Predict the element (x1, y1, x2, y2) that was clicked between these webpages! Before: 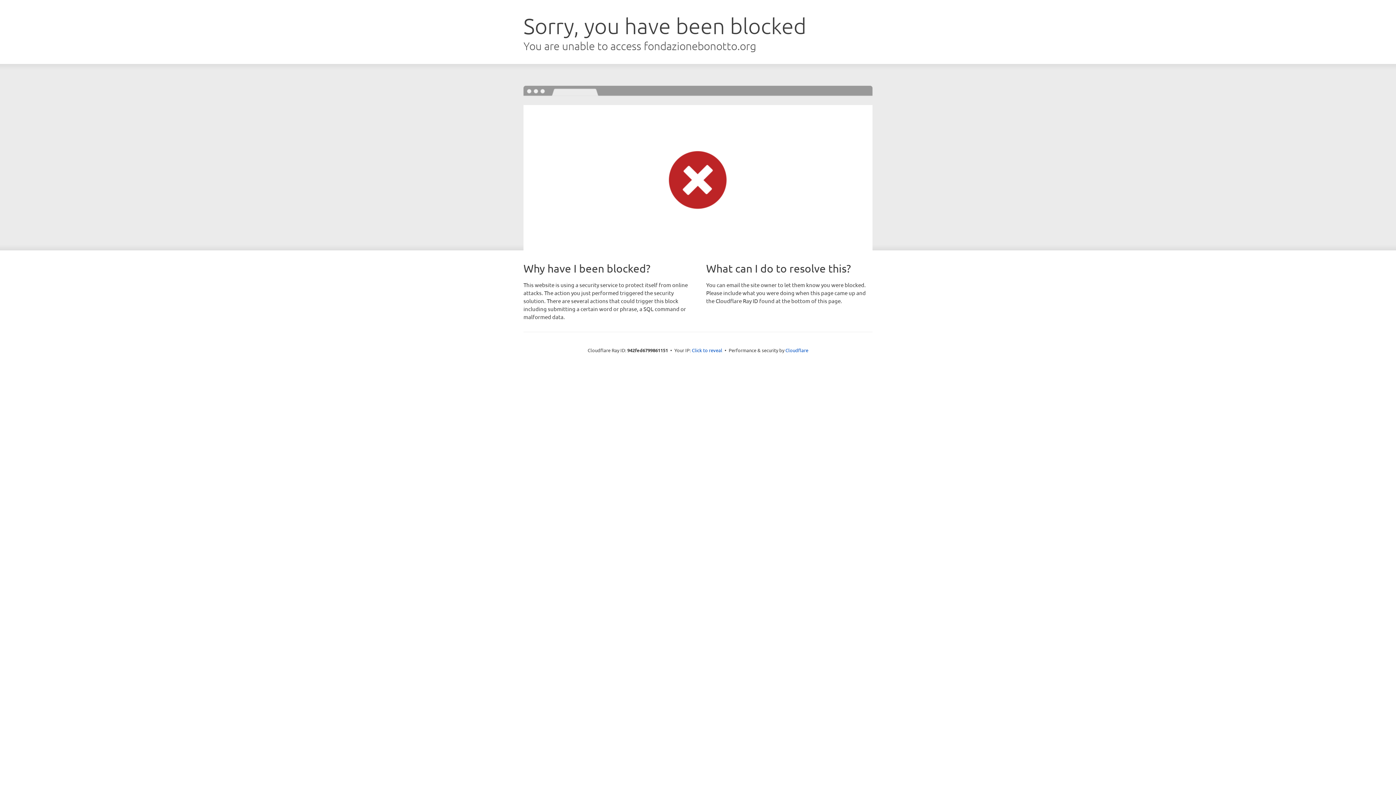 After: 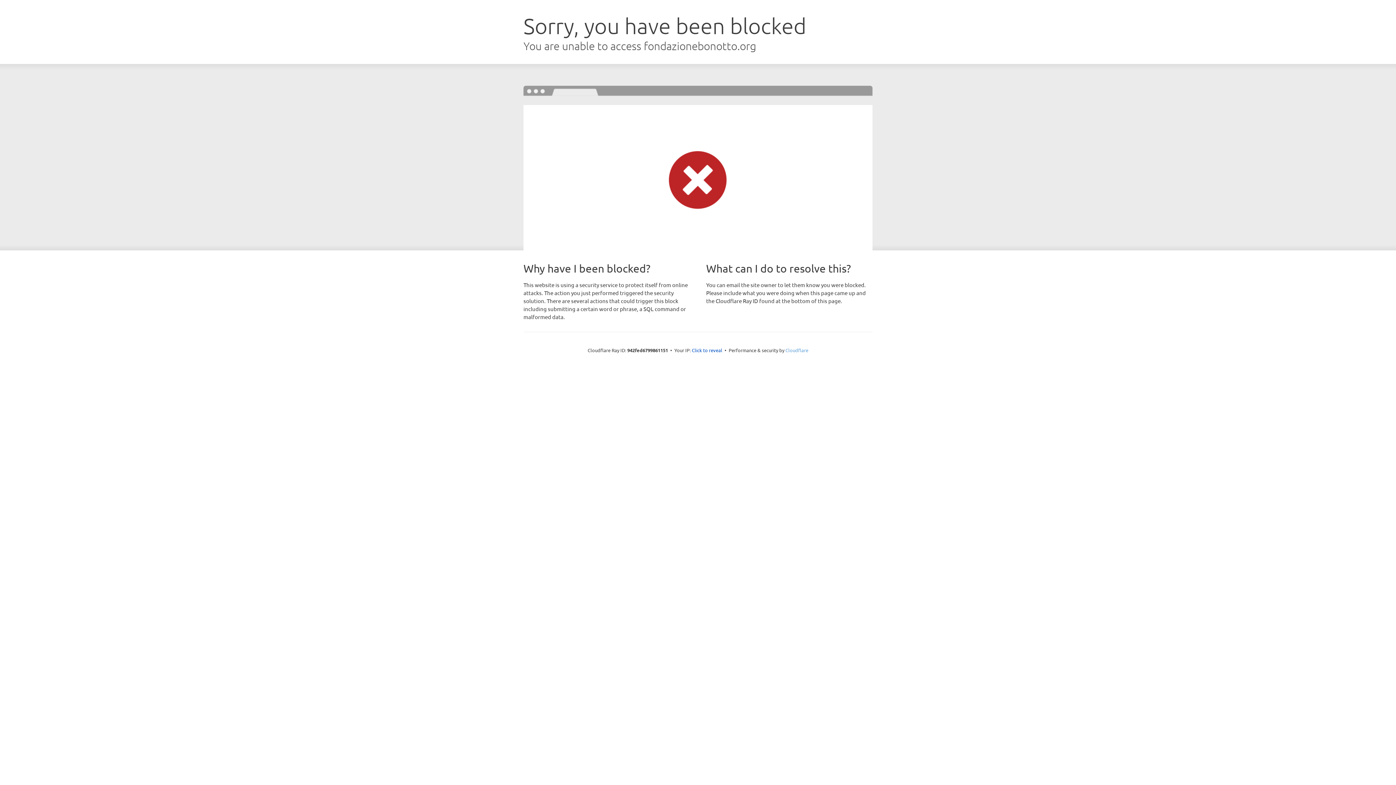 Action: label: Cloudflare bbox: (785, 347, 808, 353)